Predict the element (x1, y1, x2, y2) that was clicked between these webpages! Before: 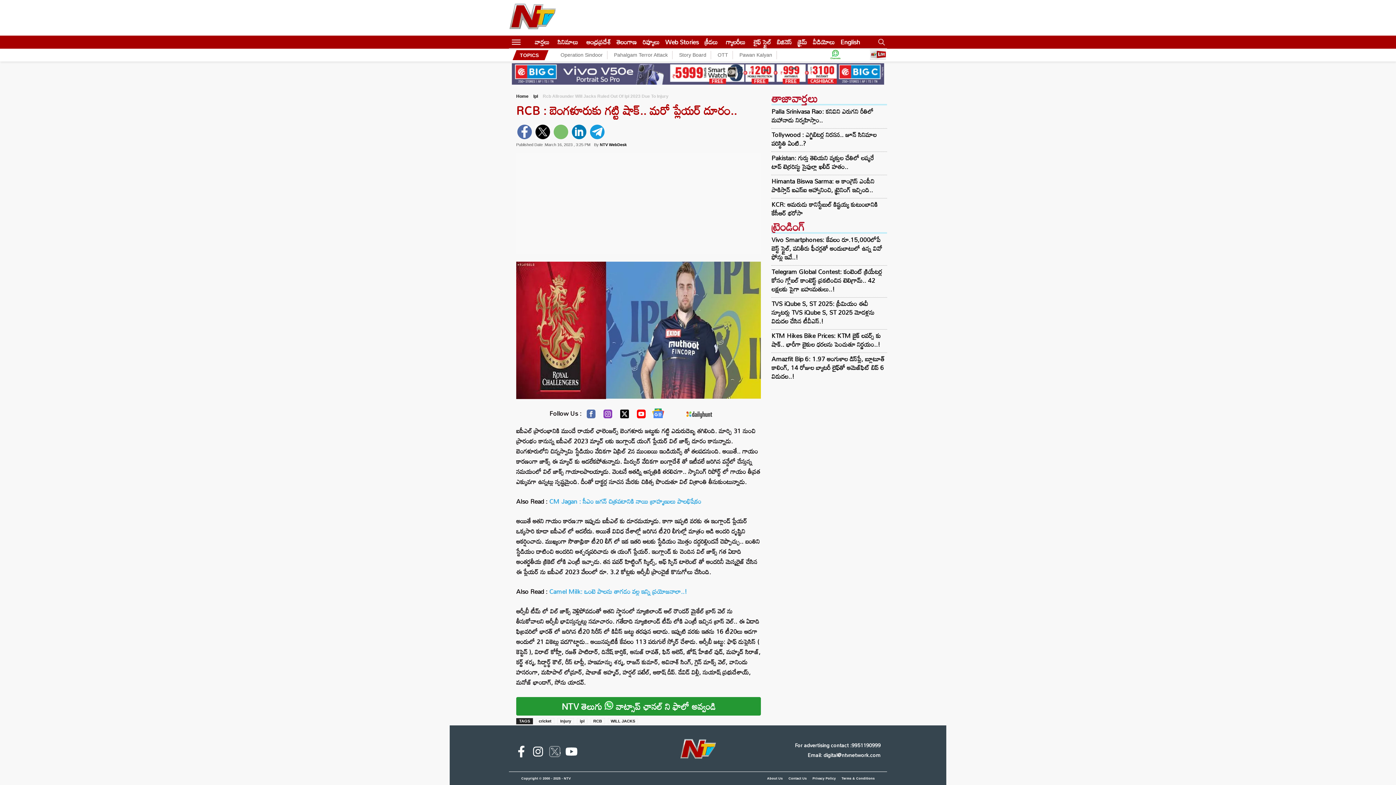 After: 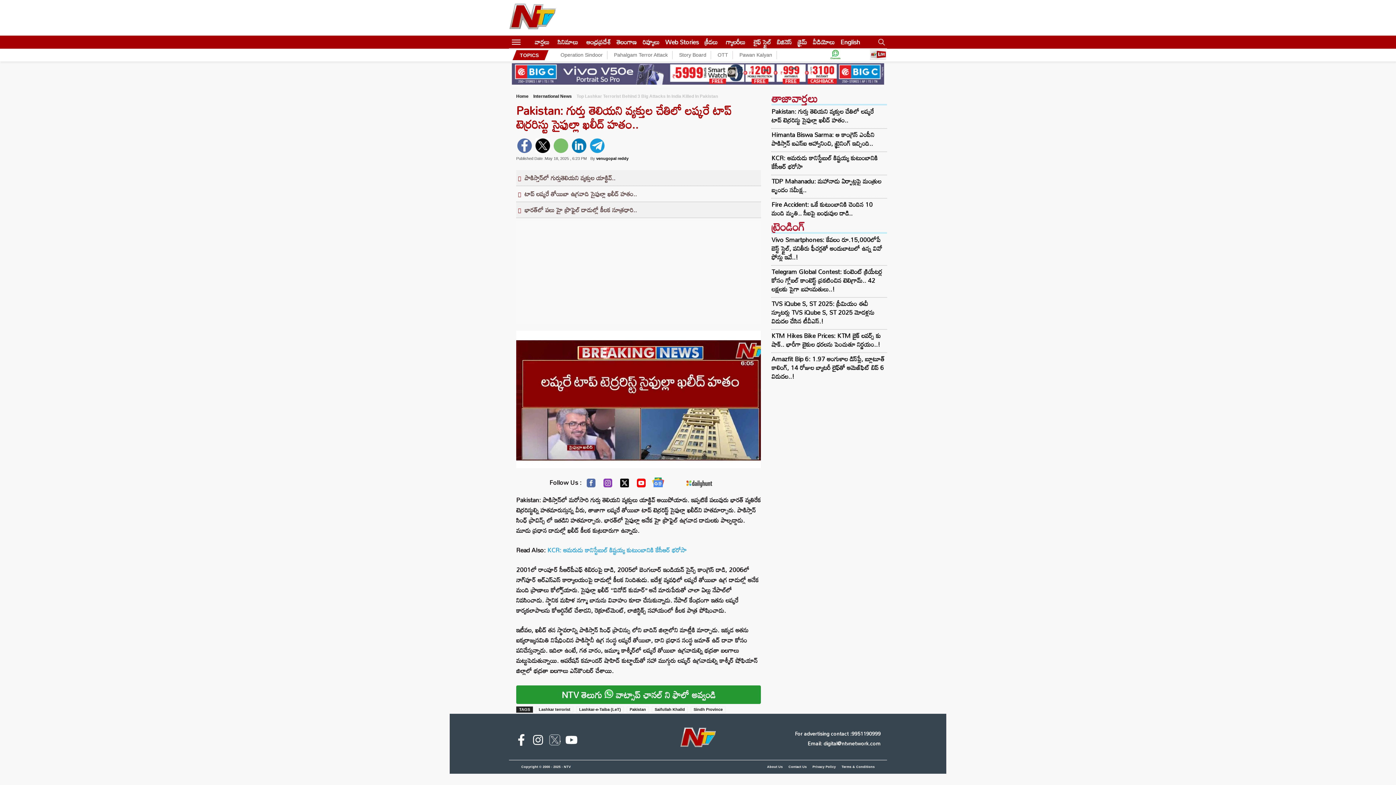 Action: bbox: (771, 153, 885, 171) label: Pakistan: గుర్తు తెలియని వ్యక్తుల చేతిలో లష్కరే టాప్ టెర్రరిస్టు సైఫుల్లా ఖలీద్‌ హతం..